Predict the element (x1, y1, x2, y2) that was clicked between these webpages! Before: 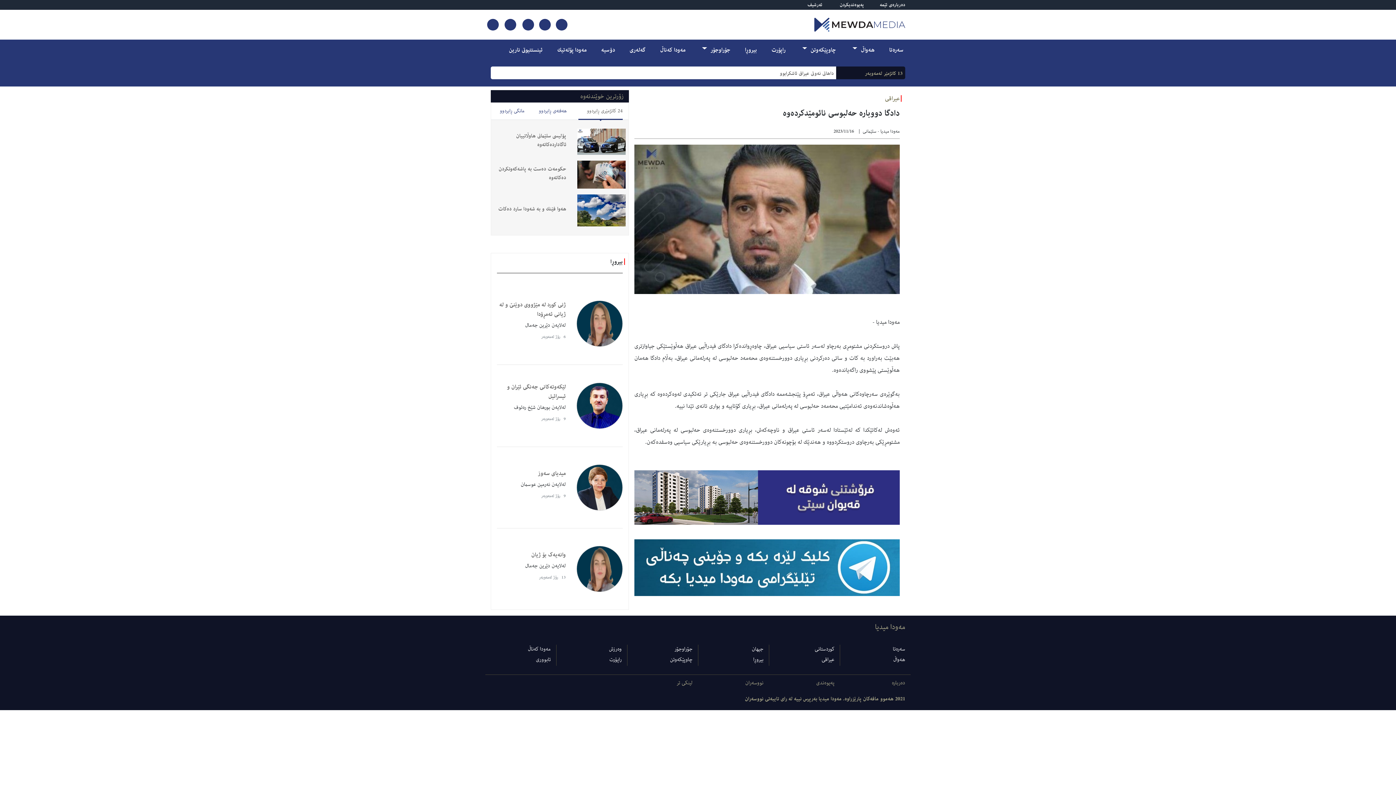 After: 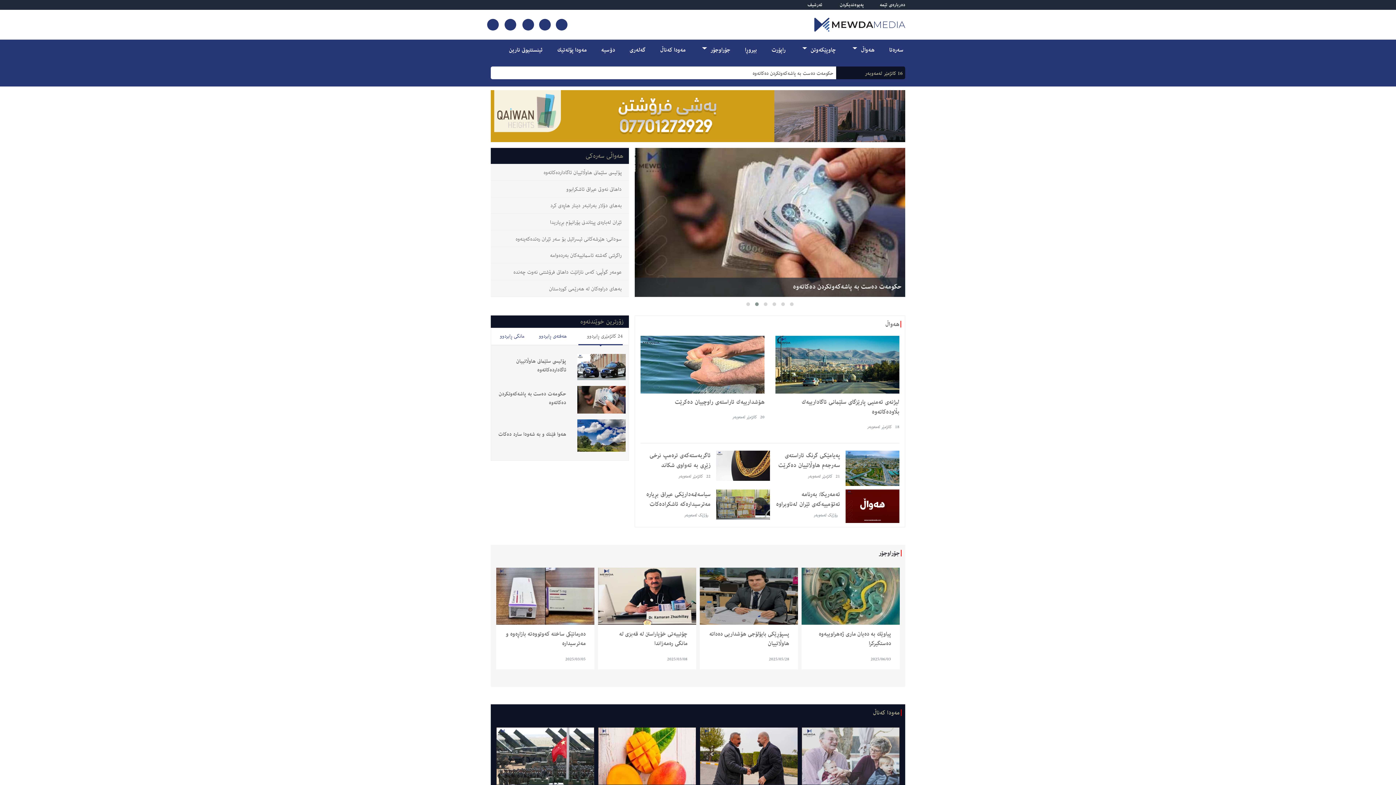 Action: bbox: (703, 17, 905, 31)